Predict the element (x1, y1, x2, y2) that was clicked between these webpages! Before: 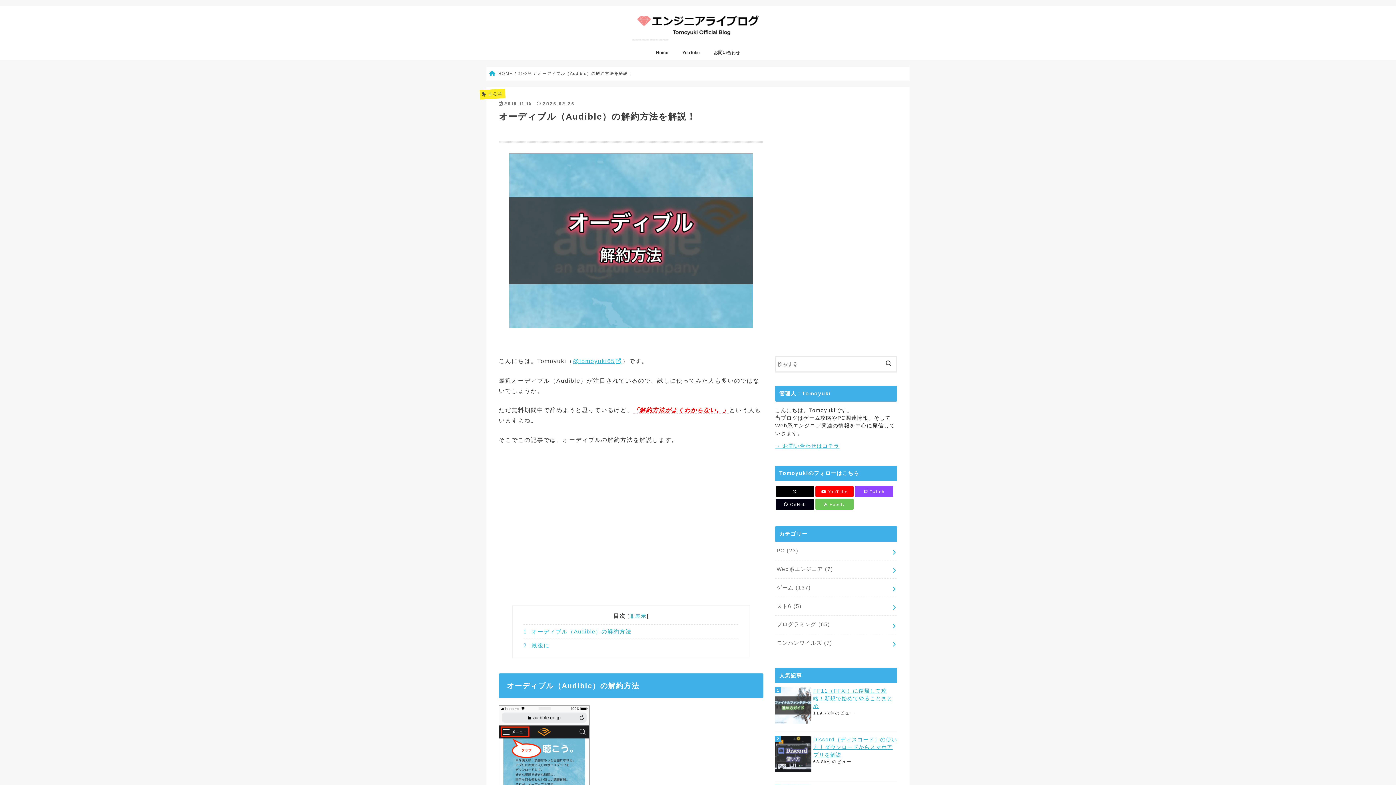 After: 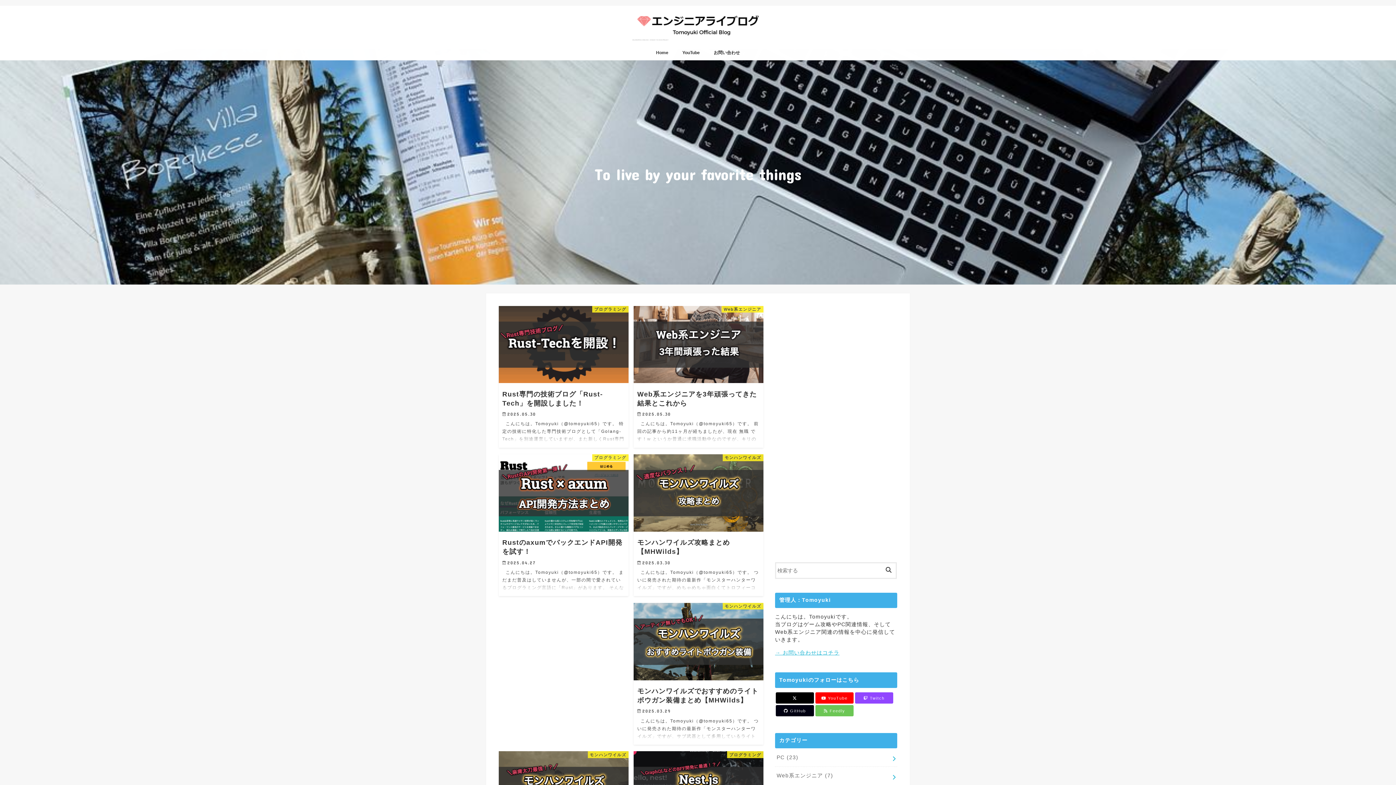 Action: label:  HOME bbox: (490, 71, 512, 75)